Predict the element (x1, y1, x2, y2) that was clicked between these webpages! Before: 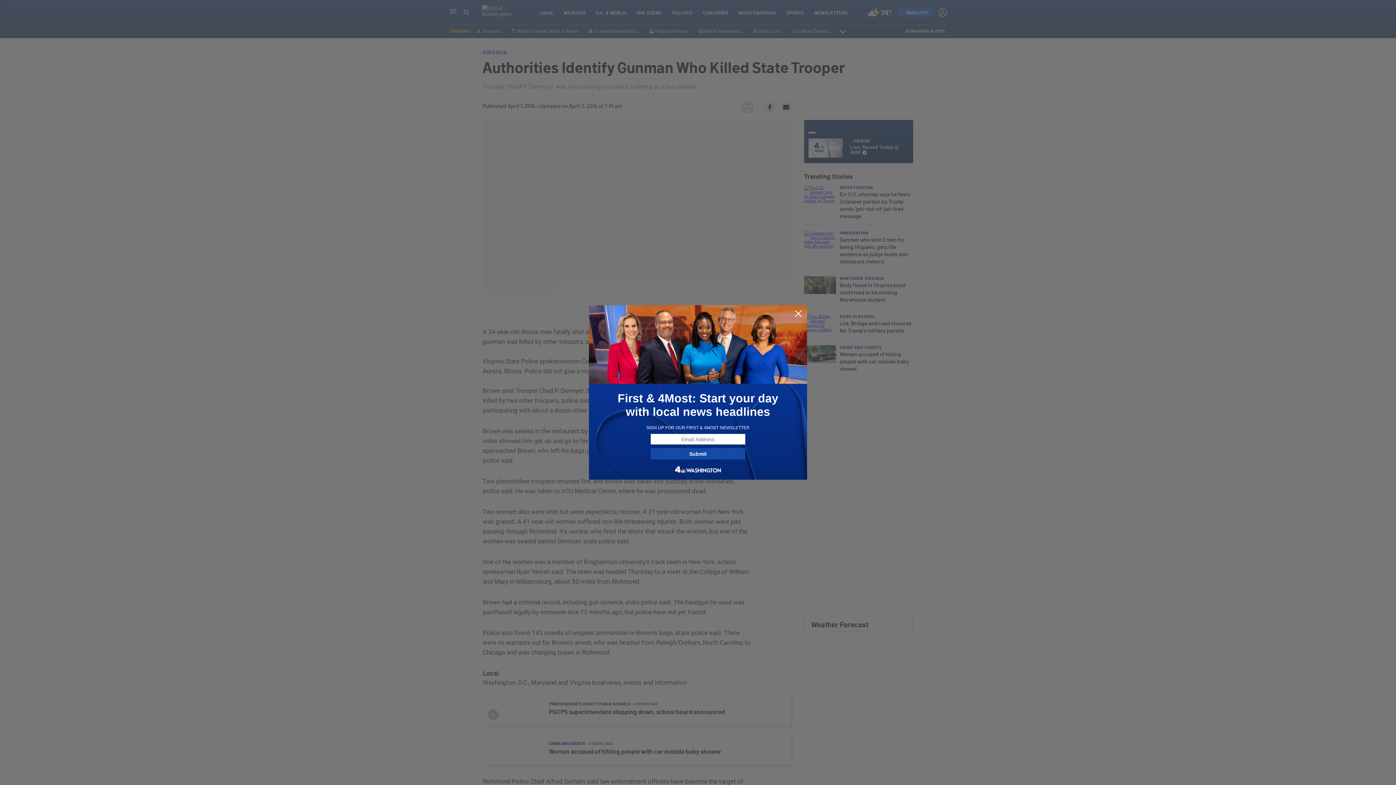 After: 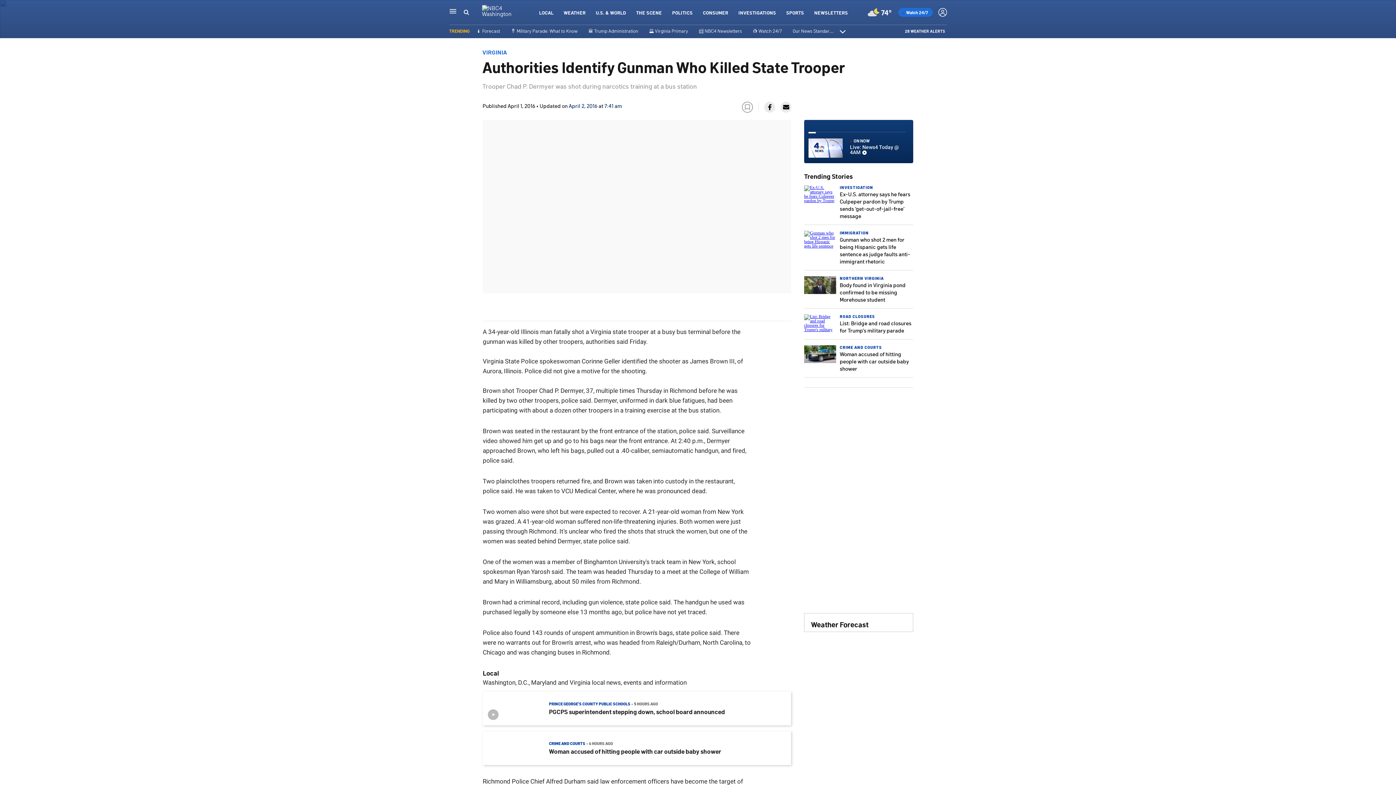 Action: bbox: (794, 309, 802, 318)